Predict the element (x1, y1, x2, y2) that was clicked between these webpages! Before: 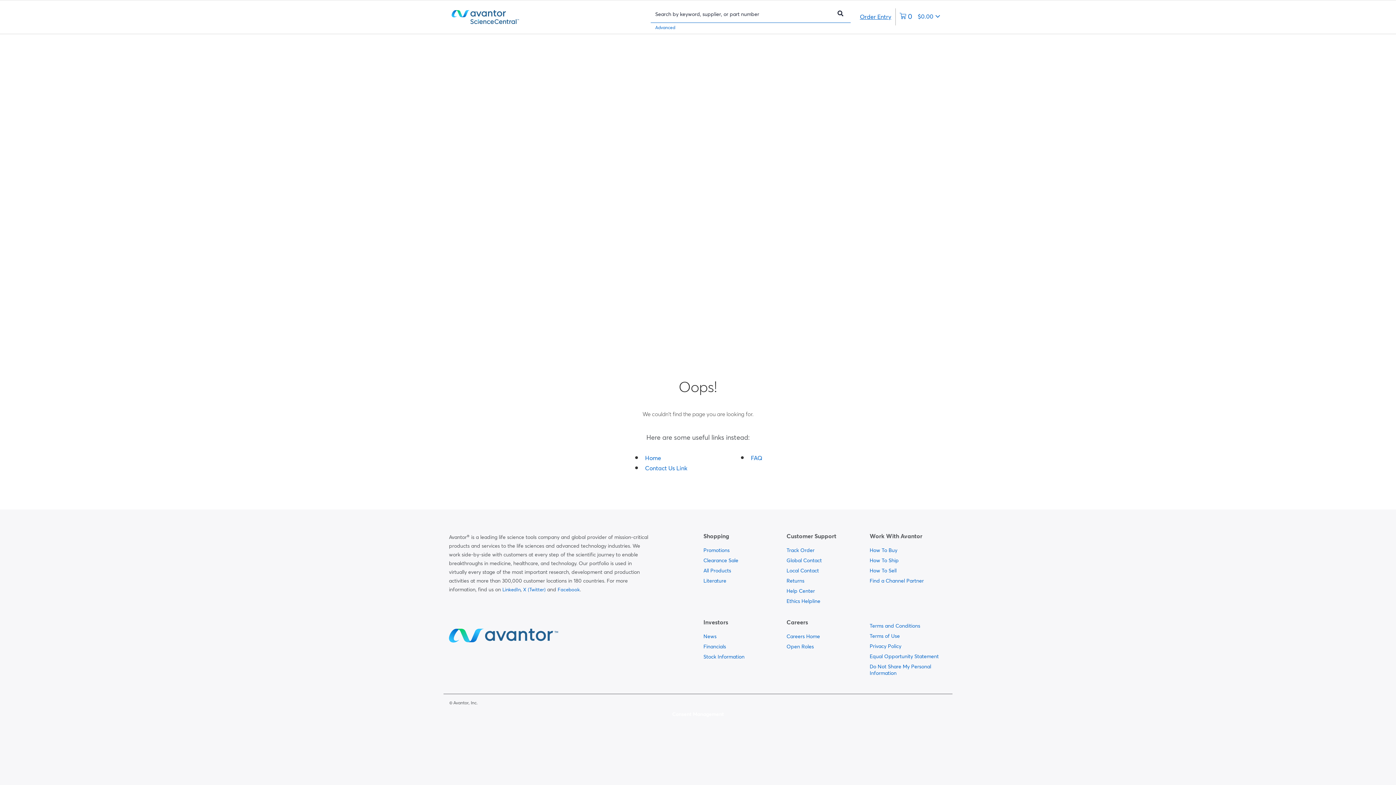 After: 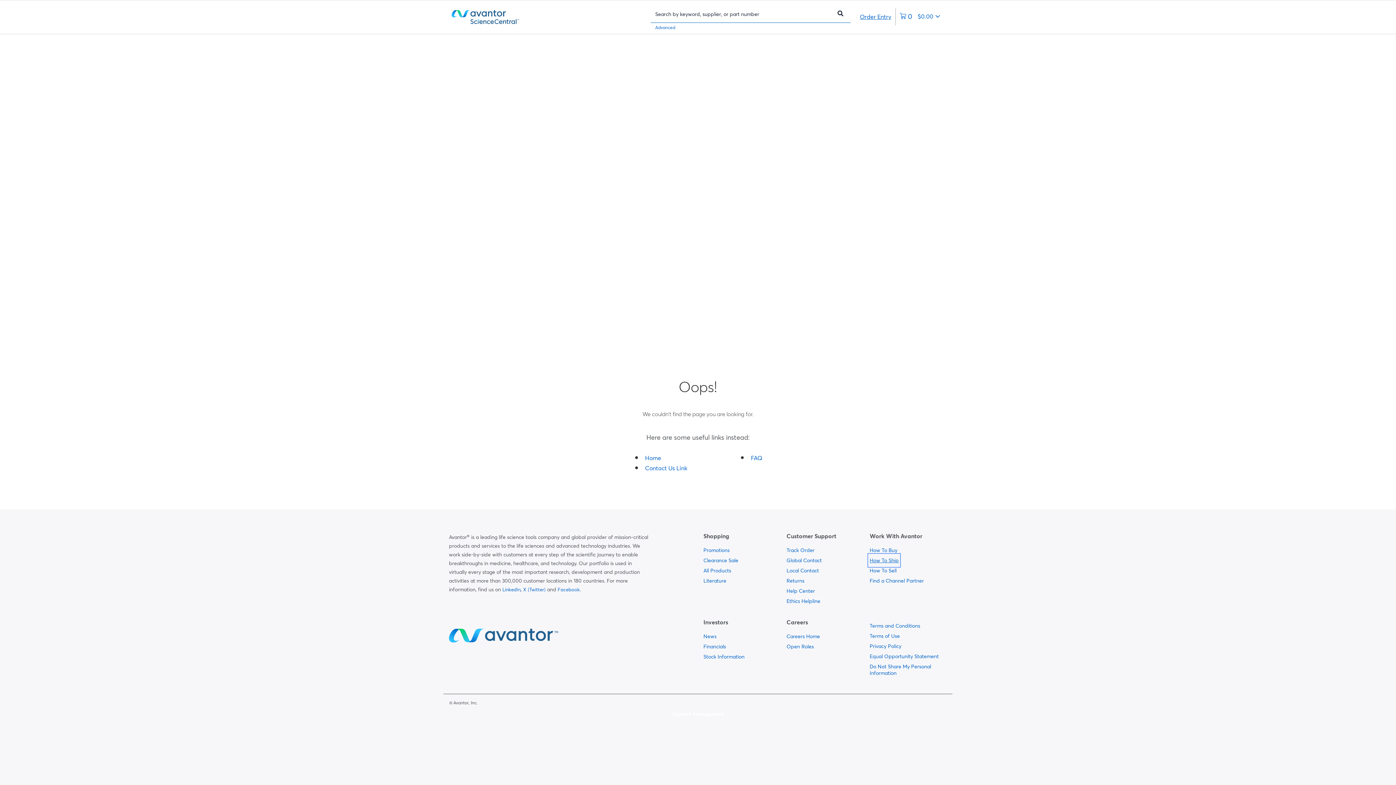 Action: label:   bbox: (869, 555, 899, 565)